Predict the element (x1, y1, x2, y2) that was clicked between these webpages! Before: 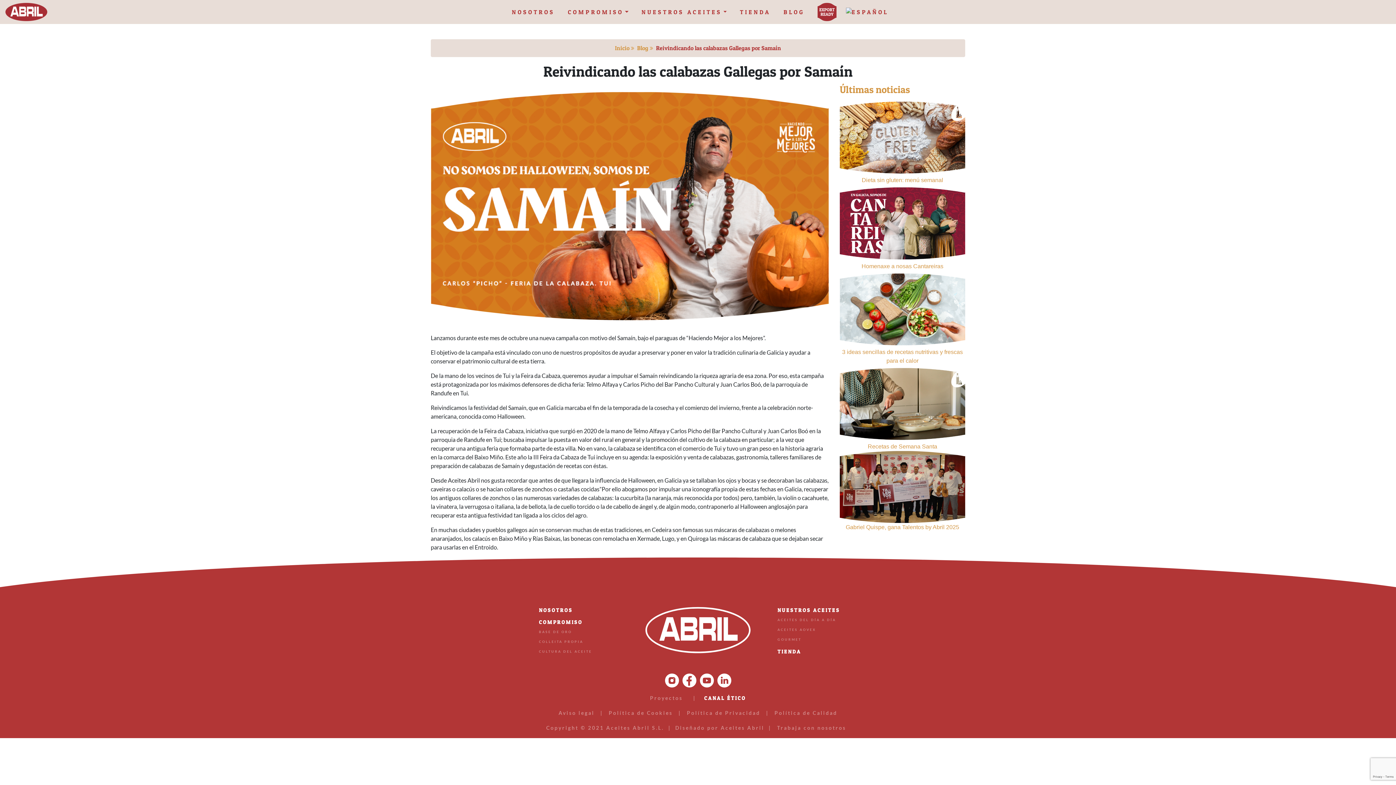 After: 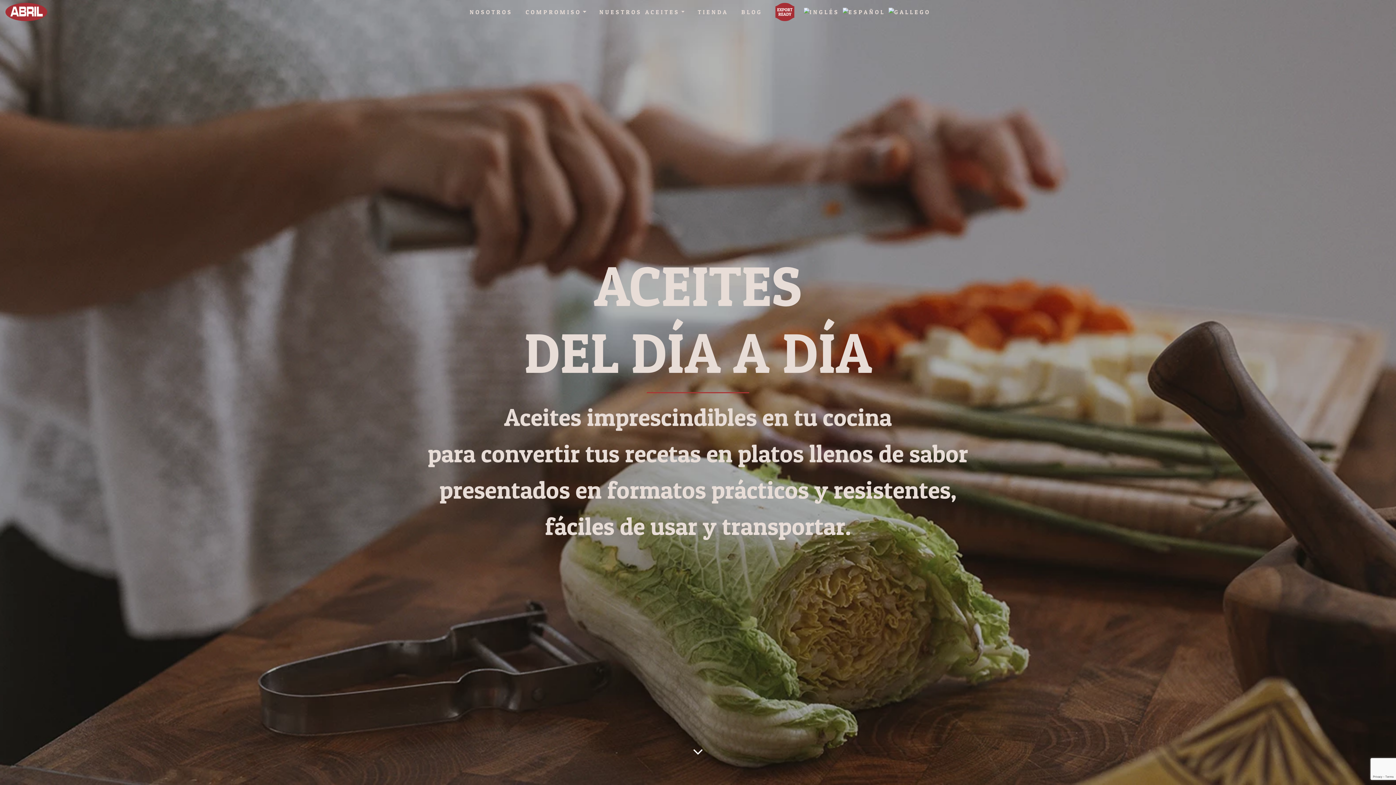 Action: bbox: (777, 618, 836, 622) label: ACEITES DEL DÍA A DÍA